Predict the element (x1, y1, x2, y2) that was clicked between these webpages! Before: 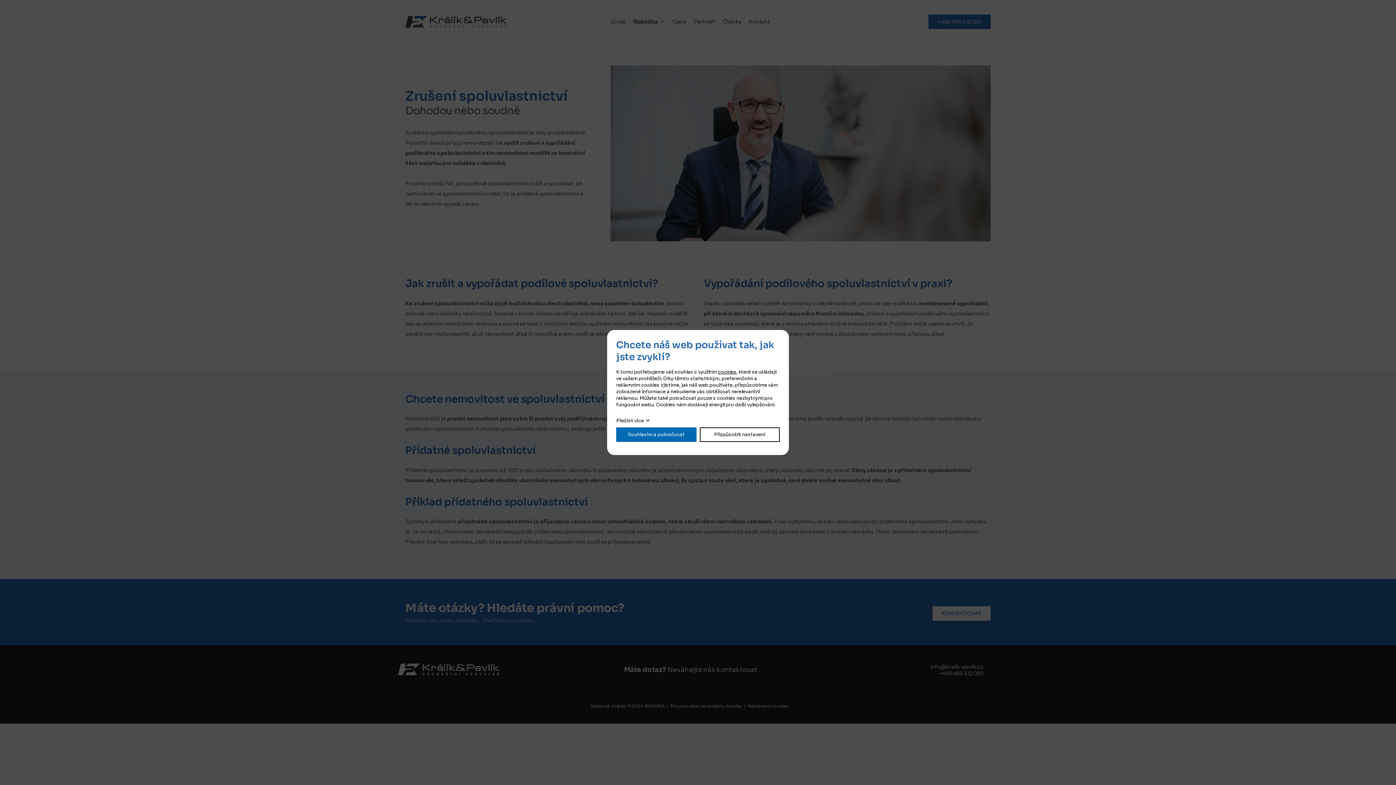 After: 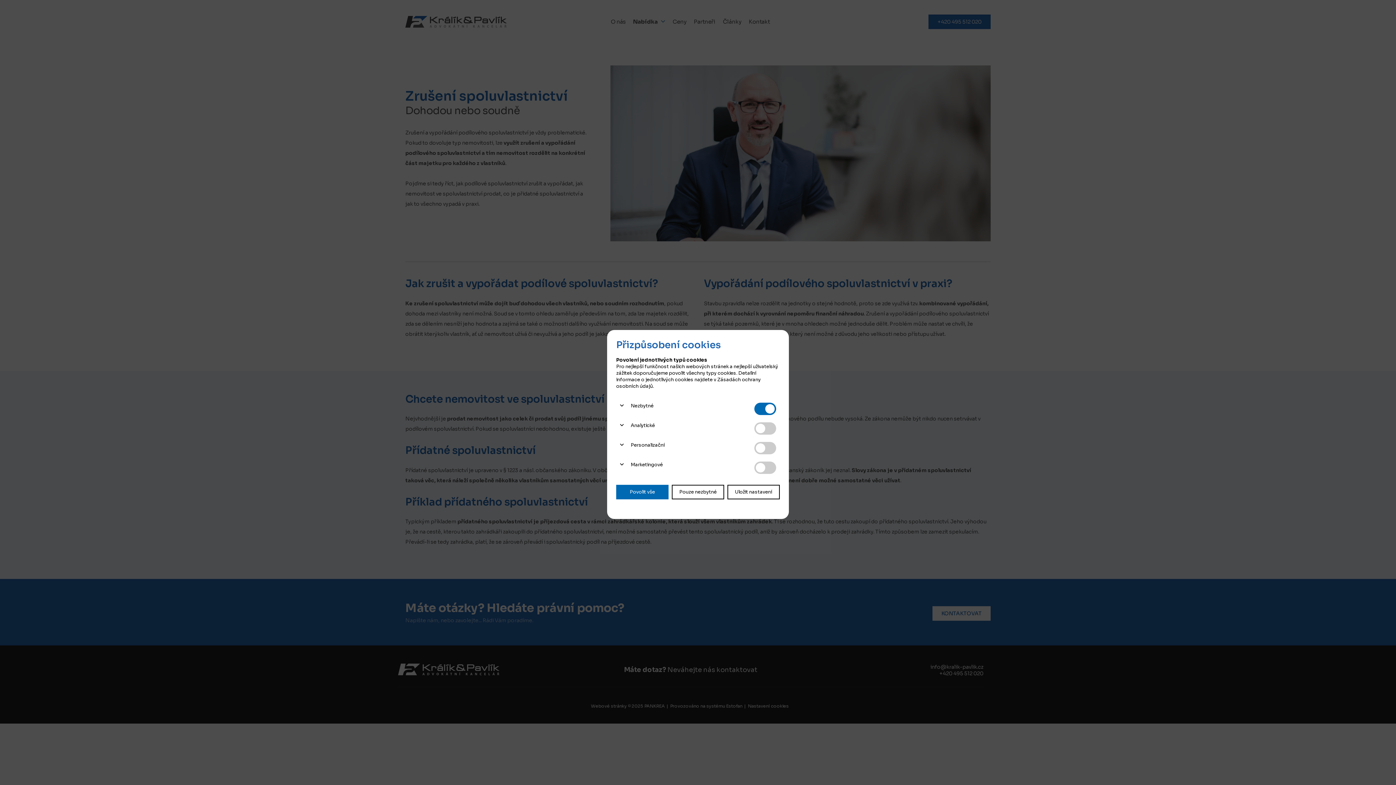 Action: label: Přizpůsobit nastavení bbox: (699, 427, 780, 442)